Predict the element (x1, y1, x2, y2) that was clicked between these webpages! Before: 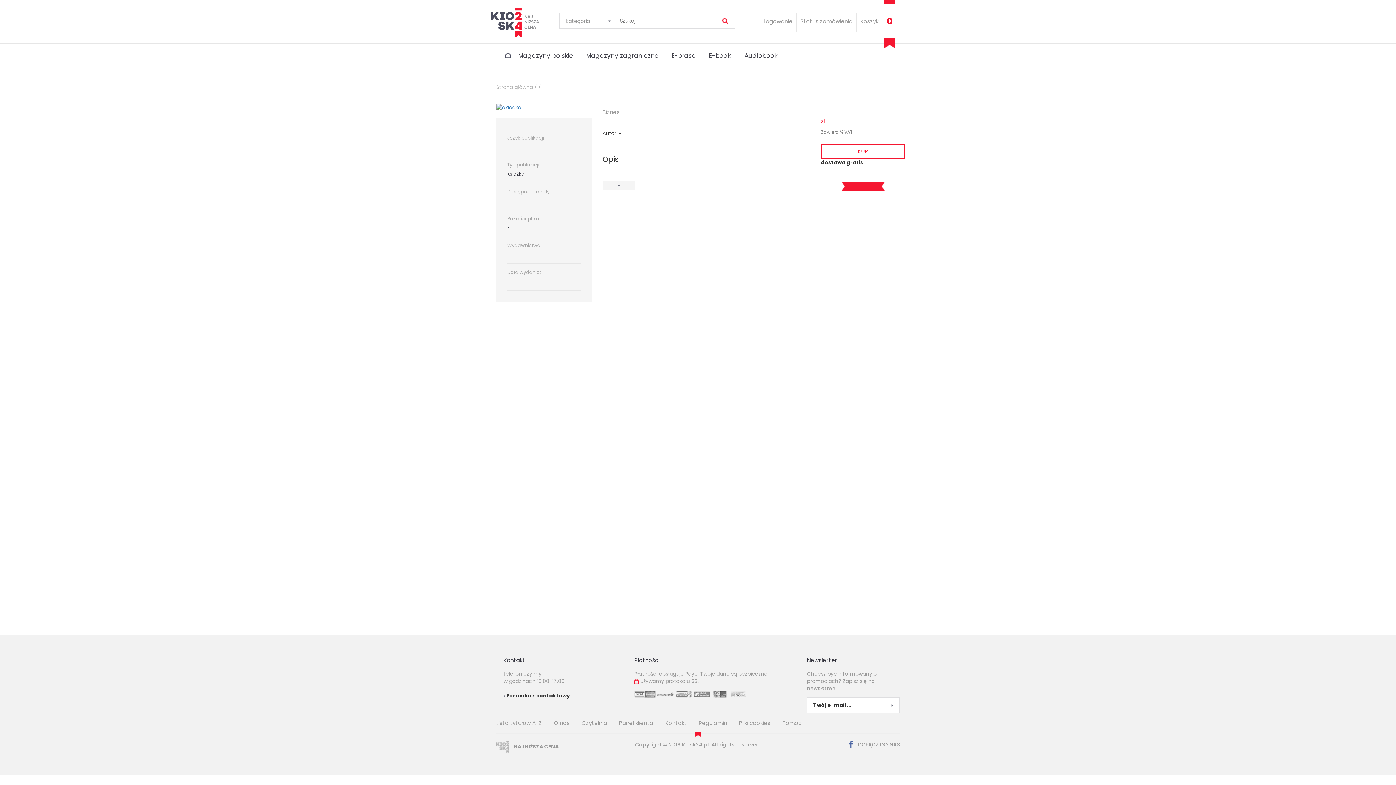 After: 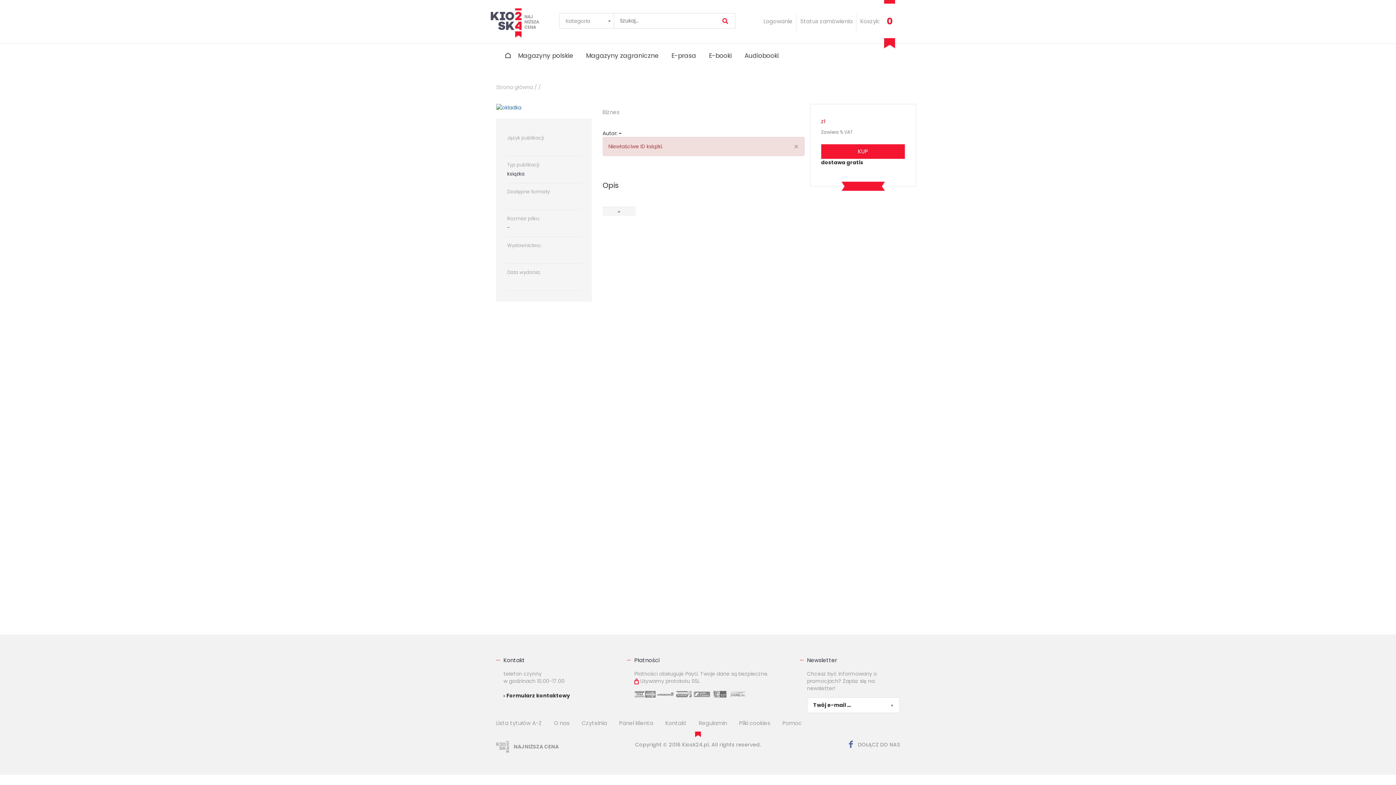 Action: bbox: (821, 144, 905, 158) label: KUP